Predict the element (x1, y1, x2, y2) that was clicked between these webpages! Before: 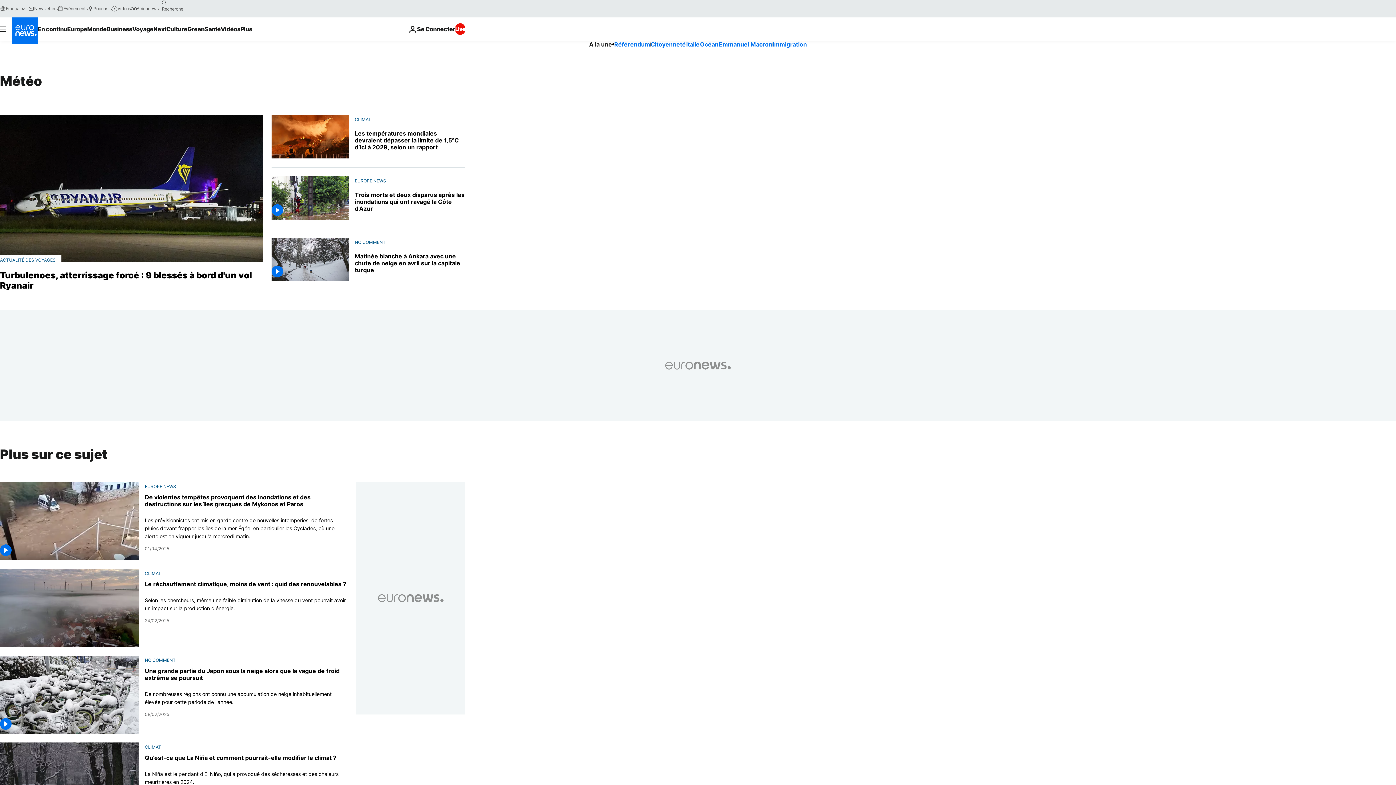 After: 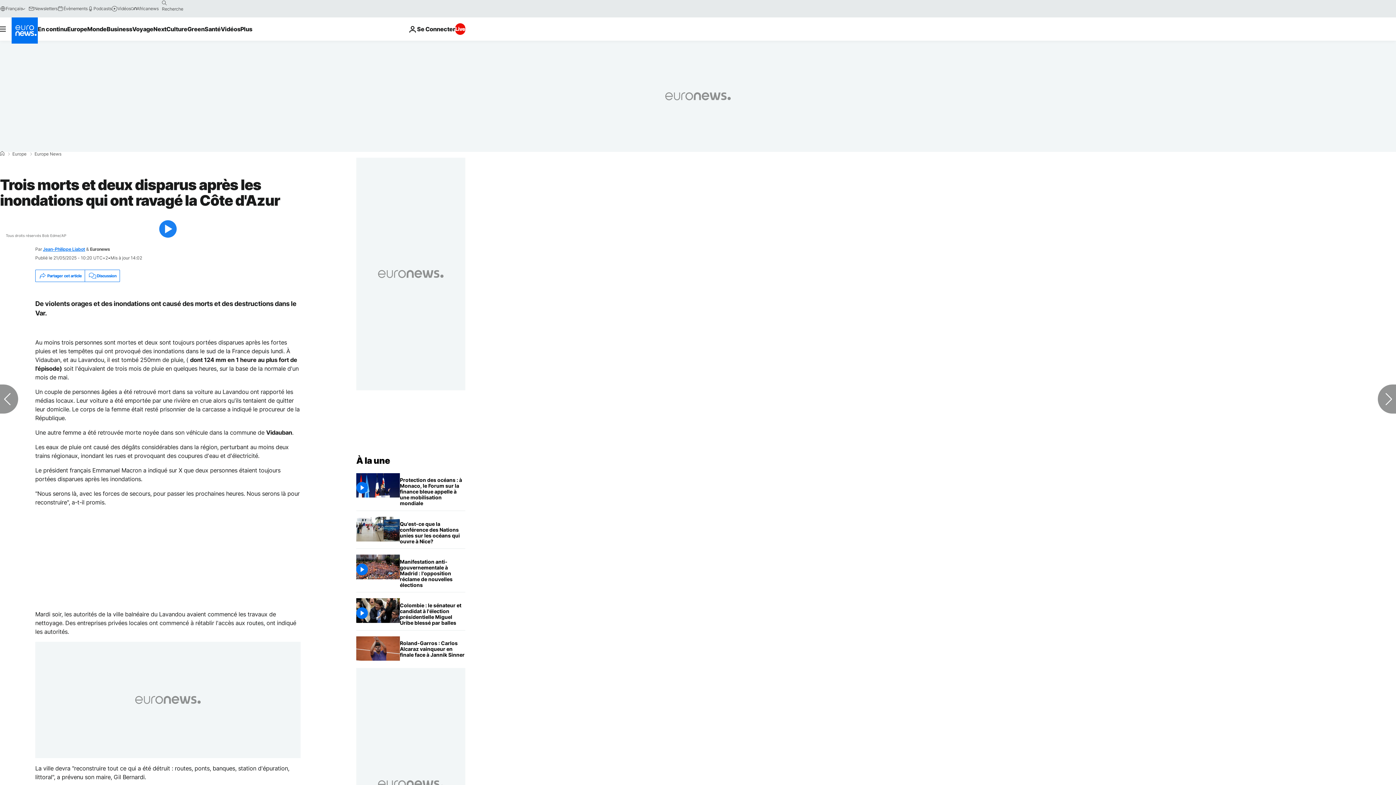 Action: bbox: (271, 176, 349, 219)